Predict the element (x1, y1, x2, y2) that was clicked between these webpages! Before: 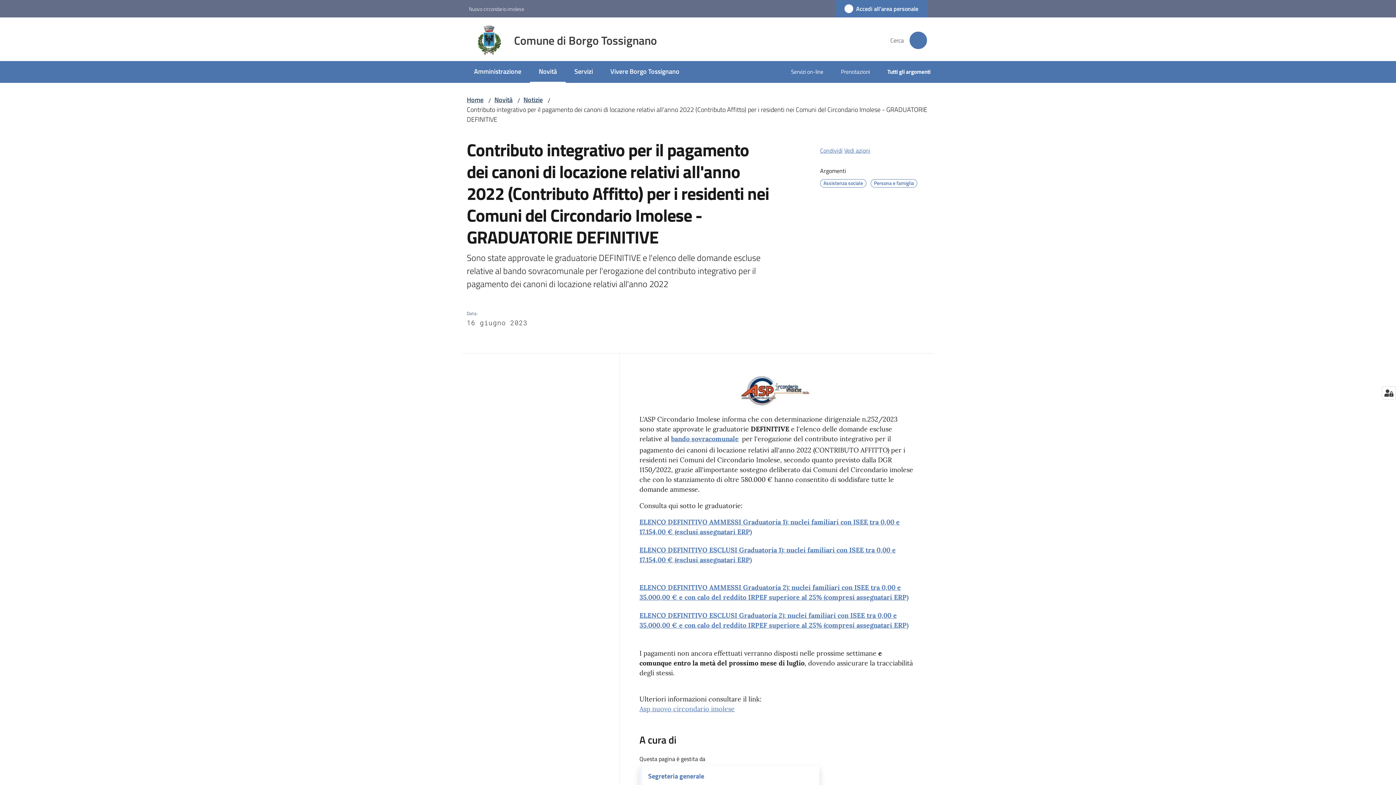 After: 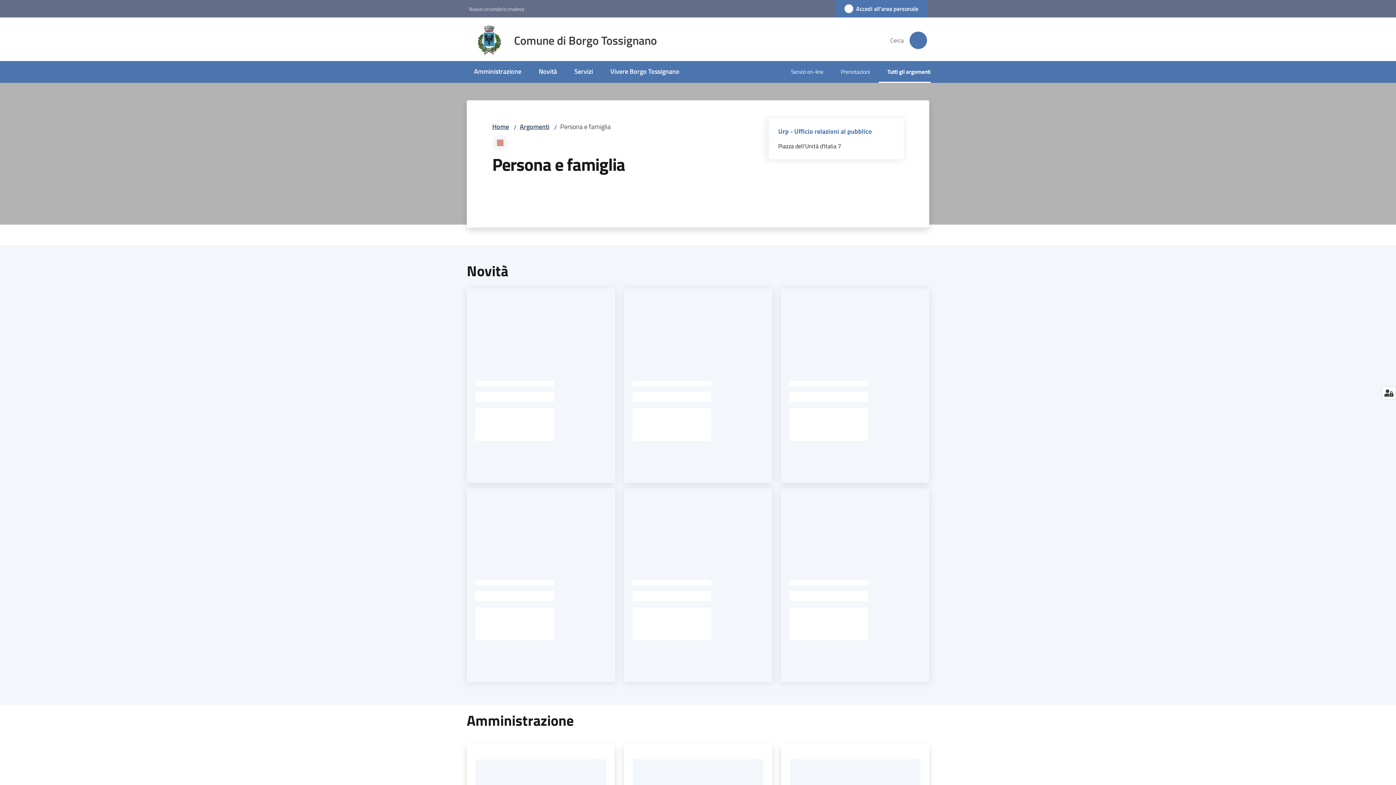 Action: label: Persona e famiglia bbox: (870, 177, 918, 187)